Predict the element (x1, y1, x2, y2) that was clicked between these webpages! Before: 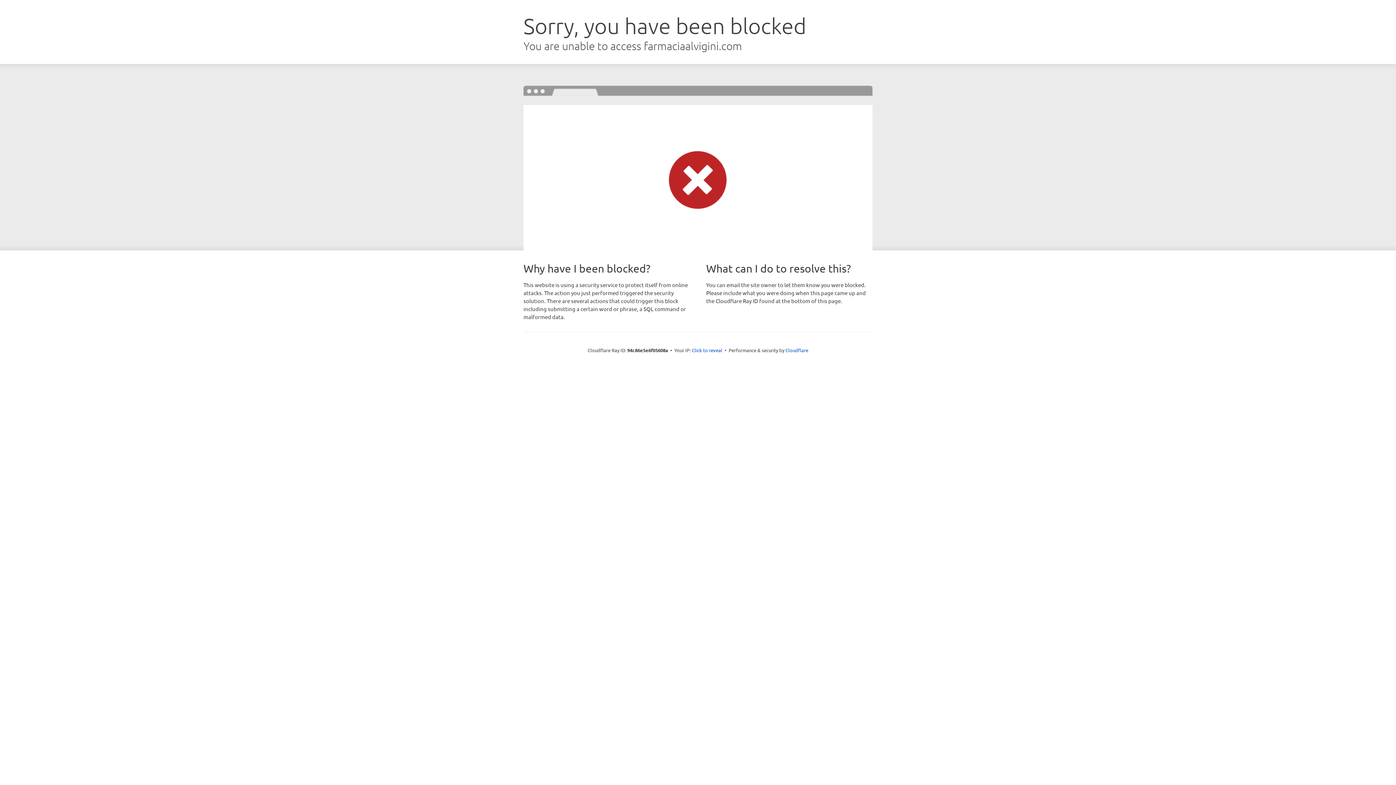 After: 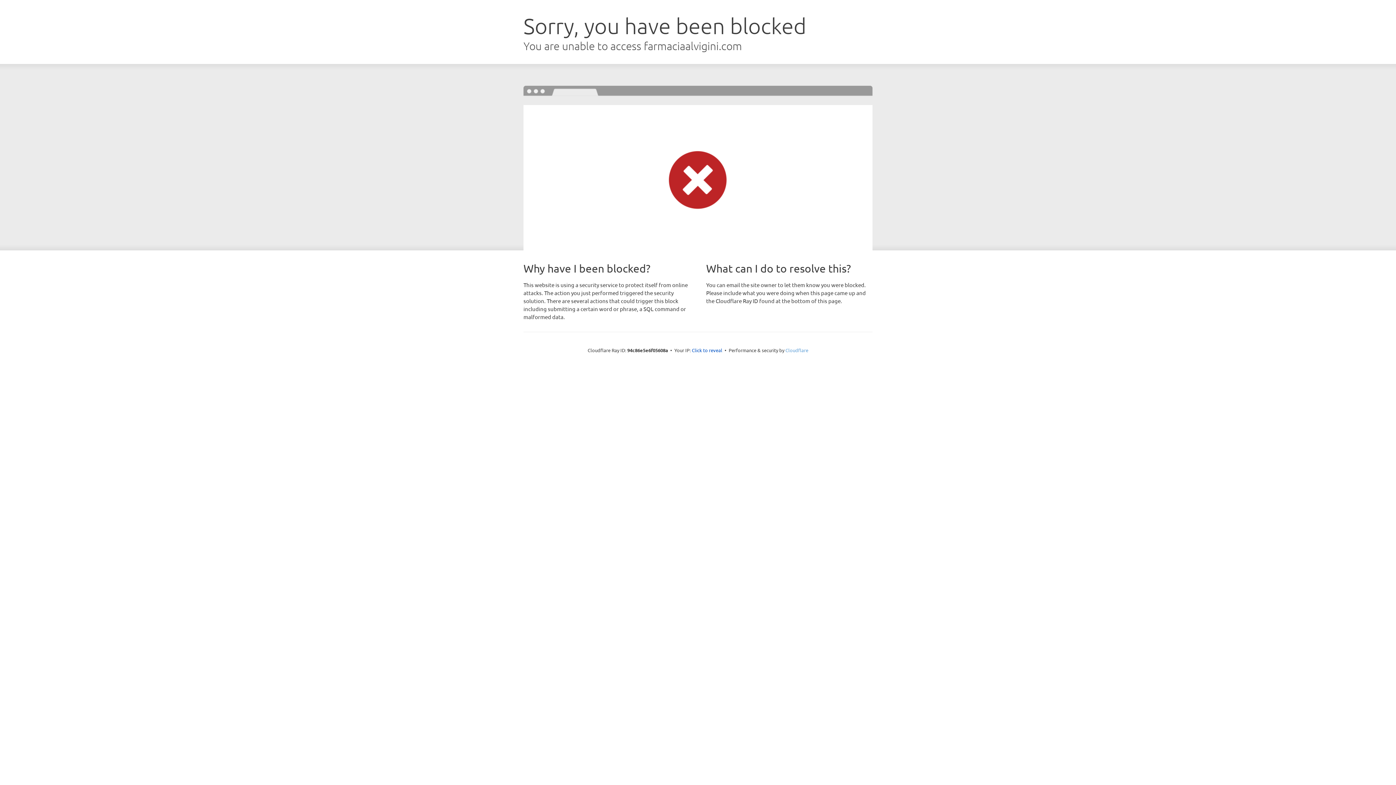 Action: label: Cloudflare bbox: (785, 347, 808, 353)